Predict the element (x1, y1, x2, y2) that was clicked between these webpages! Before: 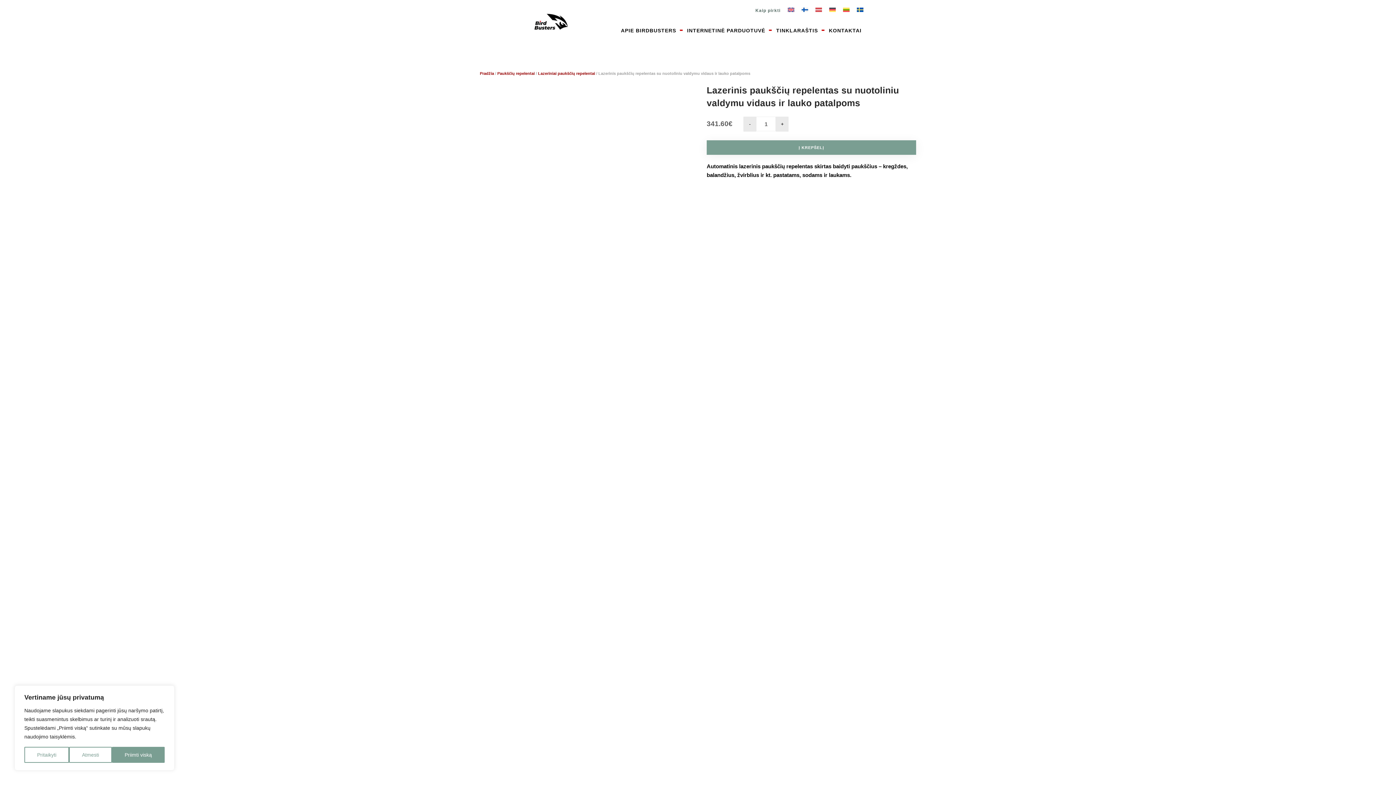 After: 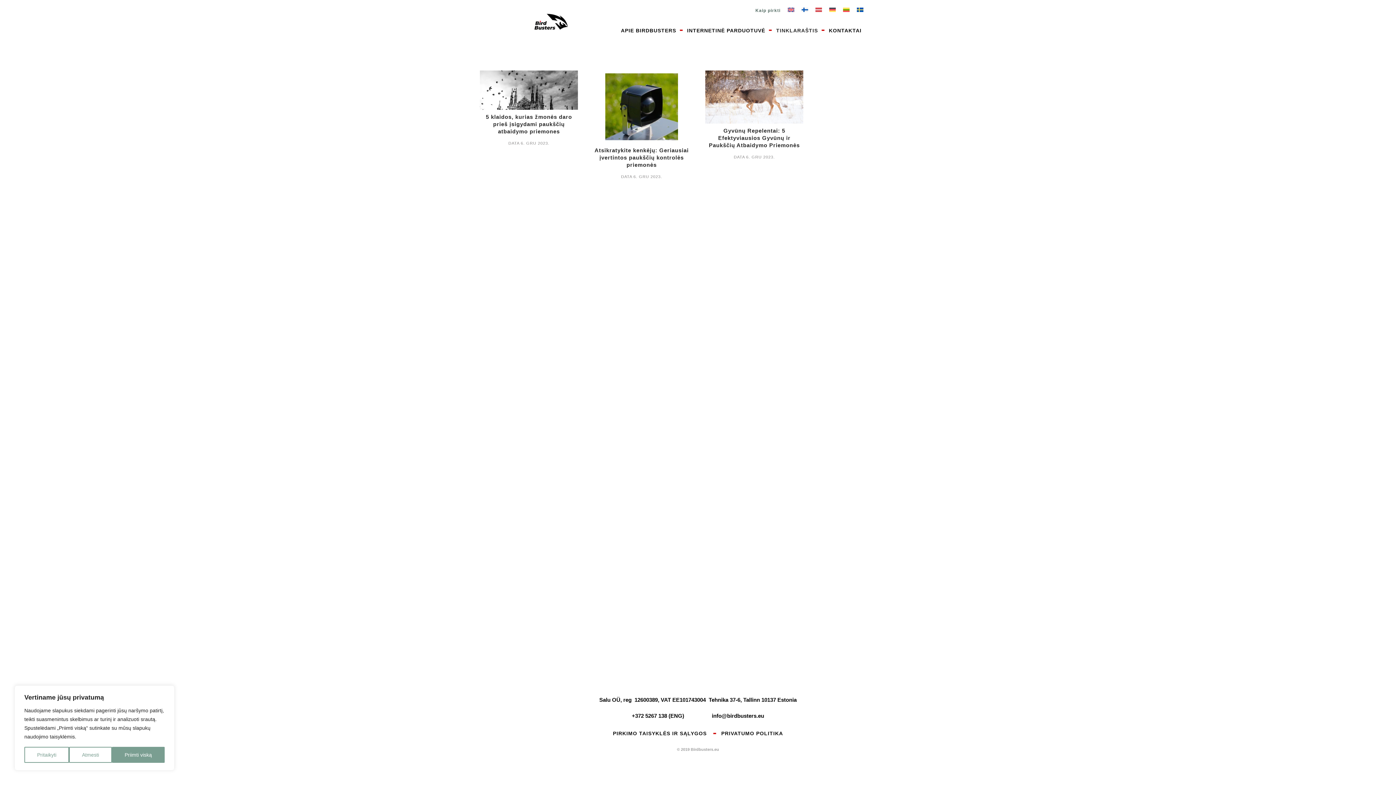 Action: label: TINKLARAŠTIS bbox: (770, 16, 823, 45)